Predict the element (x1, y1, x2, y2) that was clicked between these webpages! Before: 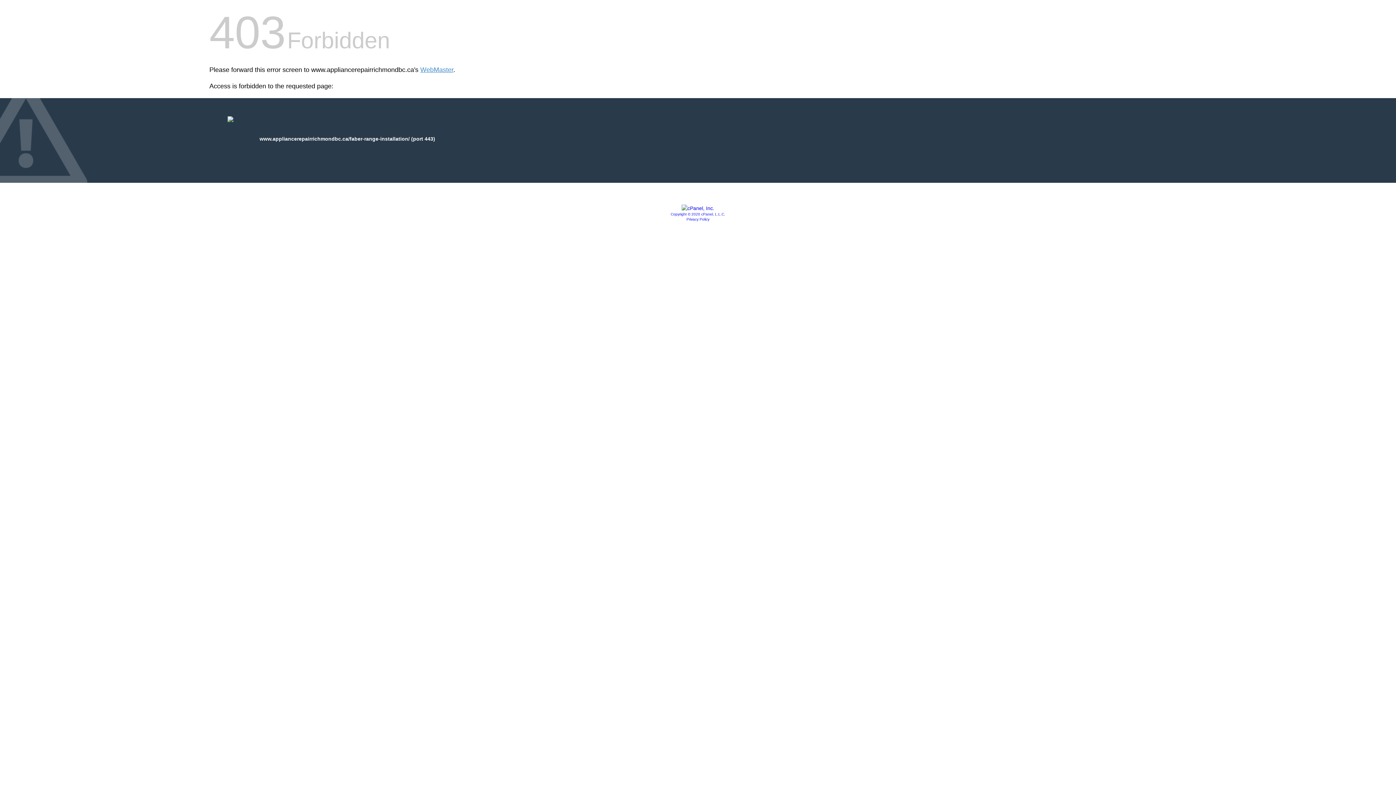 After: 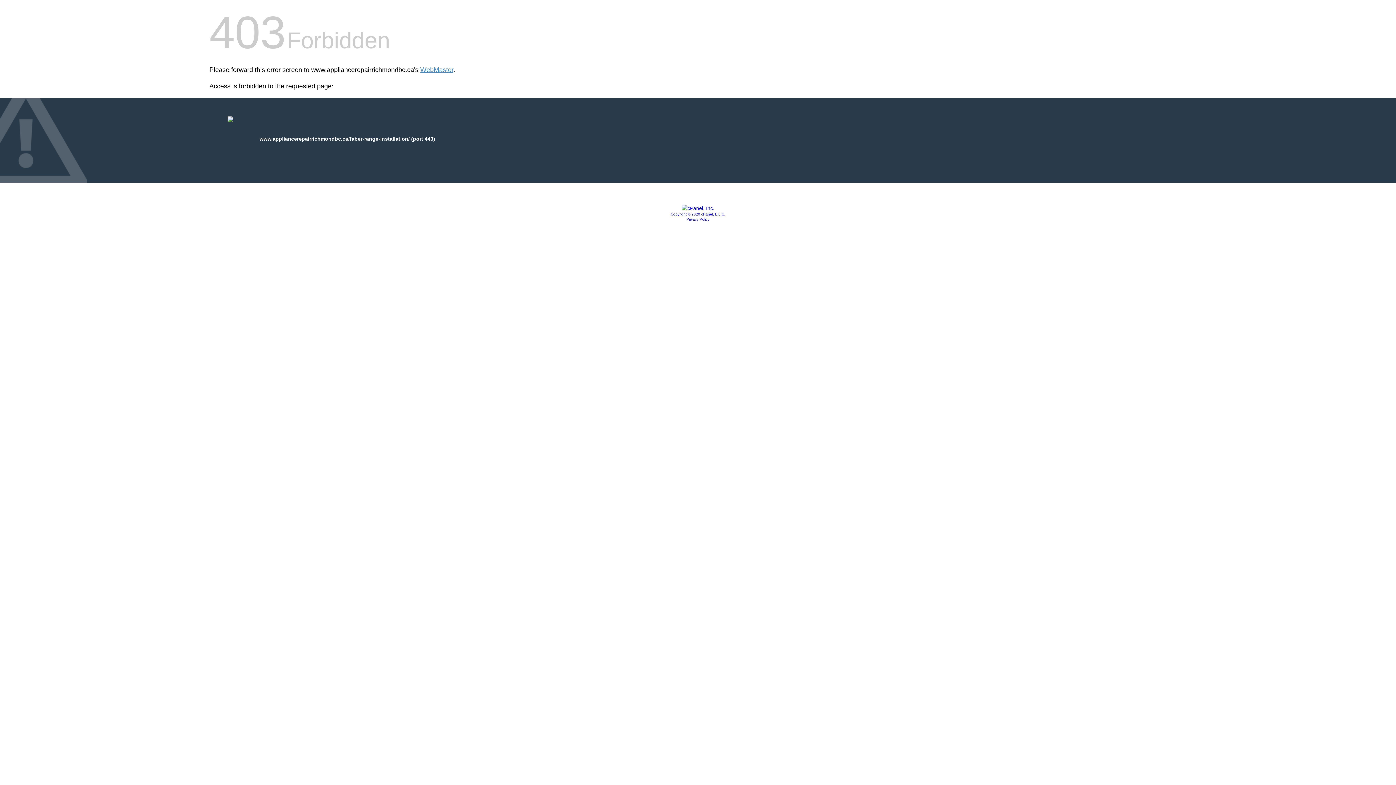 Action: bbox: (681, 205, 714, 211)